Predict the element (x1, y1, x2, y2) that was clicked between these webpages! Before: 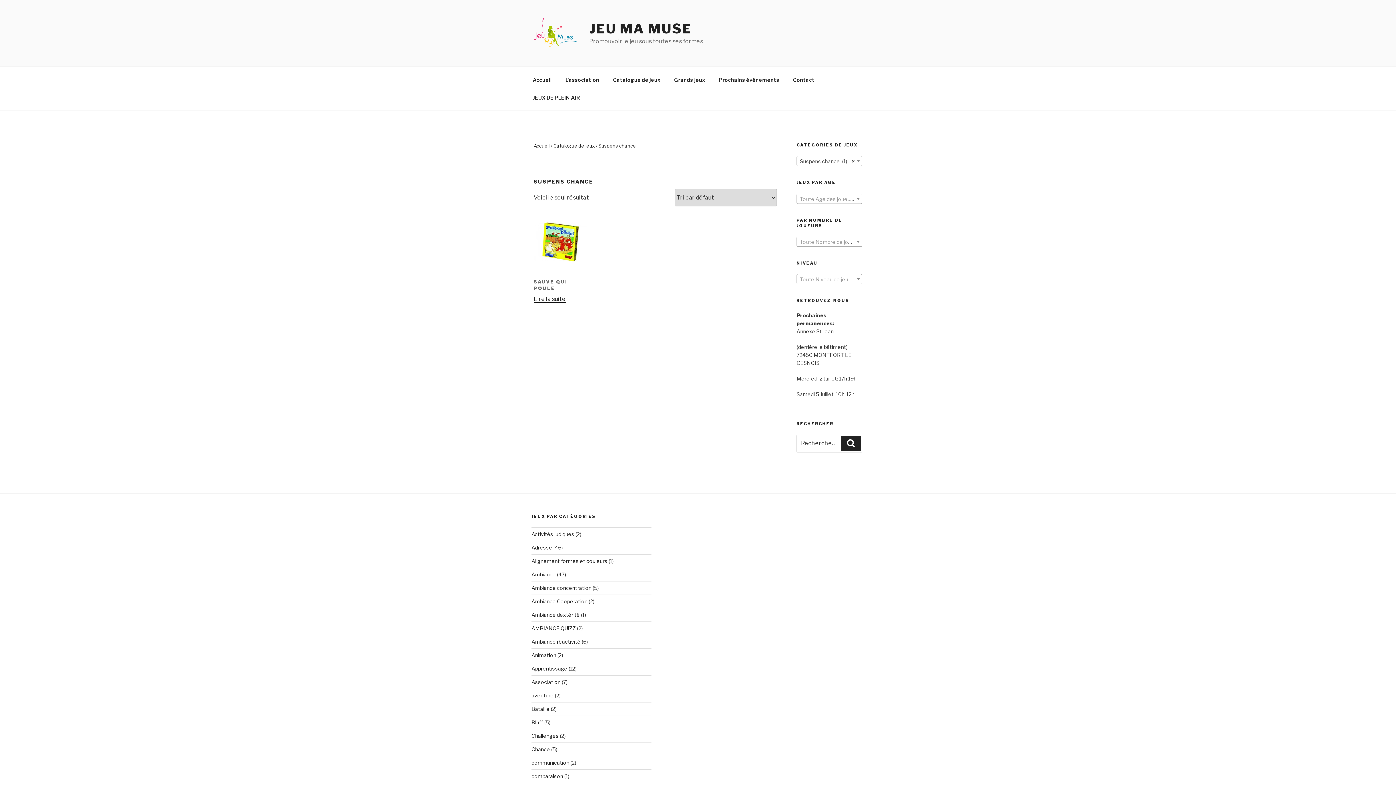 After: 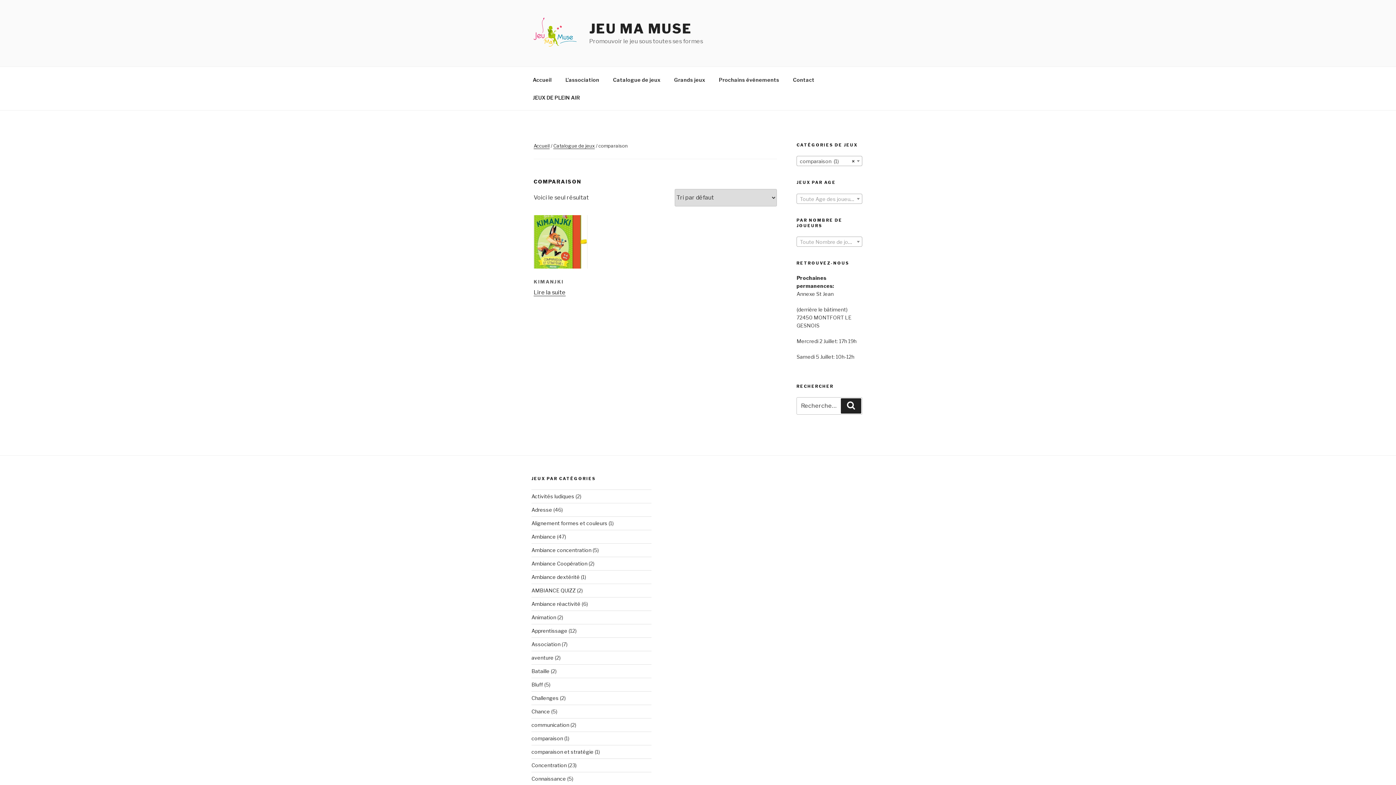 Action: label: comparaison bbox: (531, 773, 563, 779)